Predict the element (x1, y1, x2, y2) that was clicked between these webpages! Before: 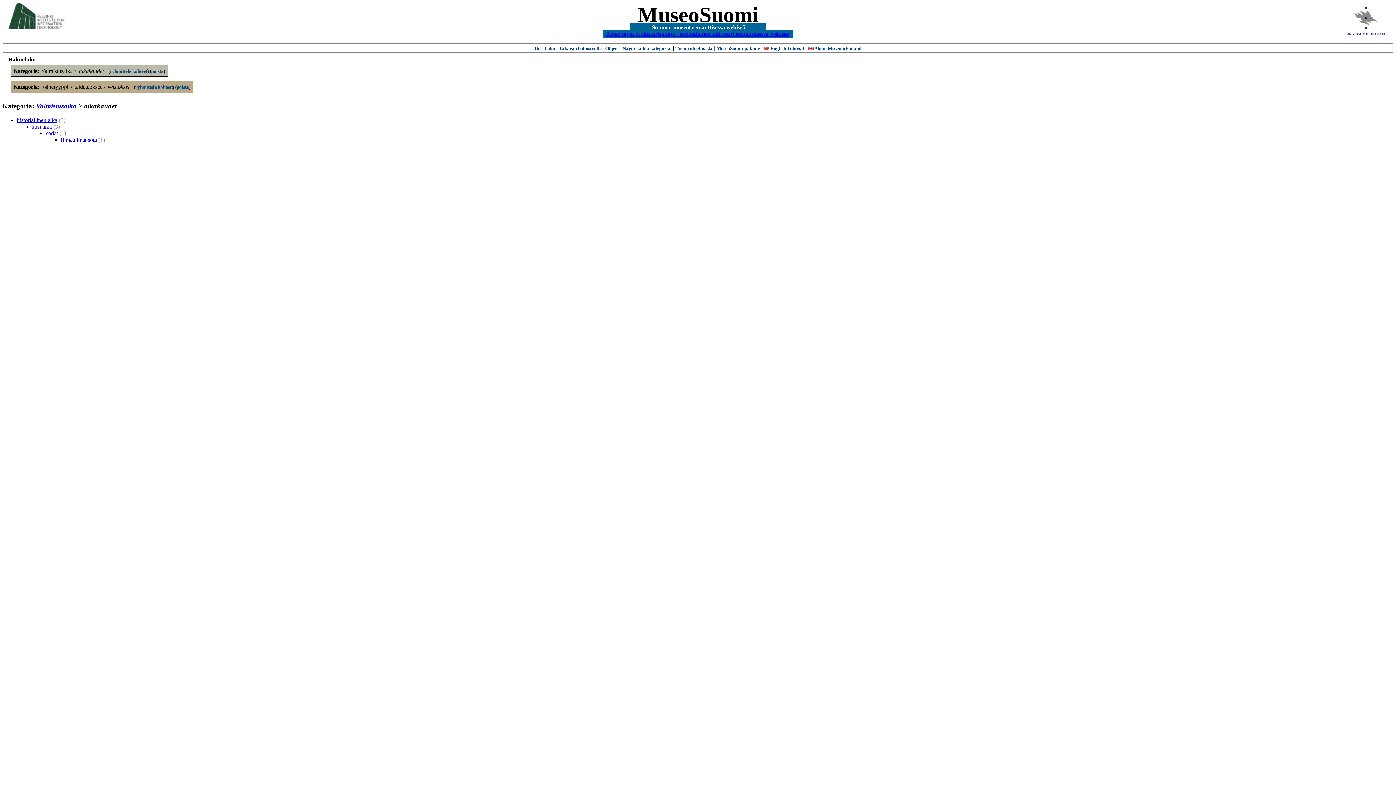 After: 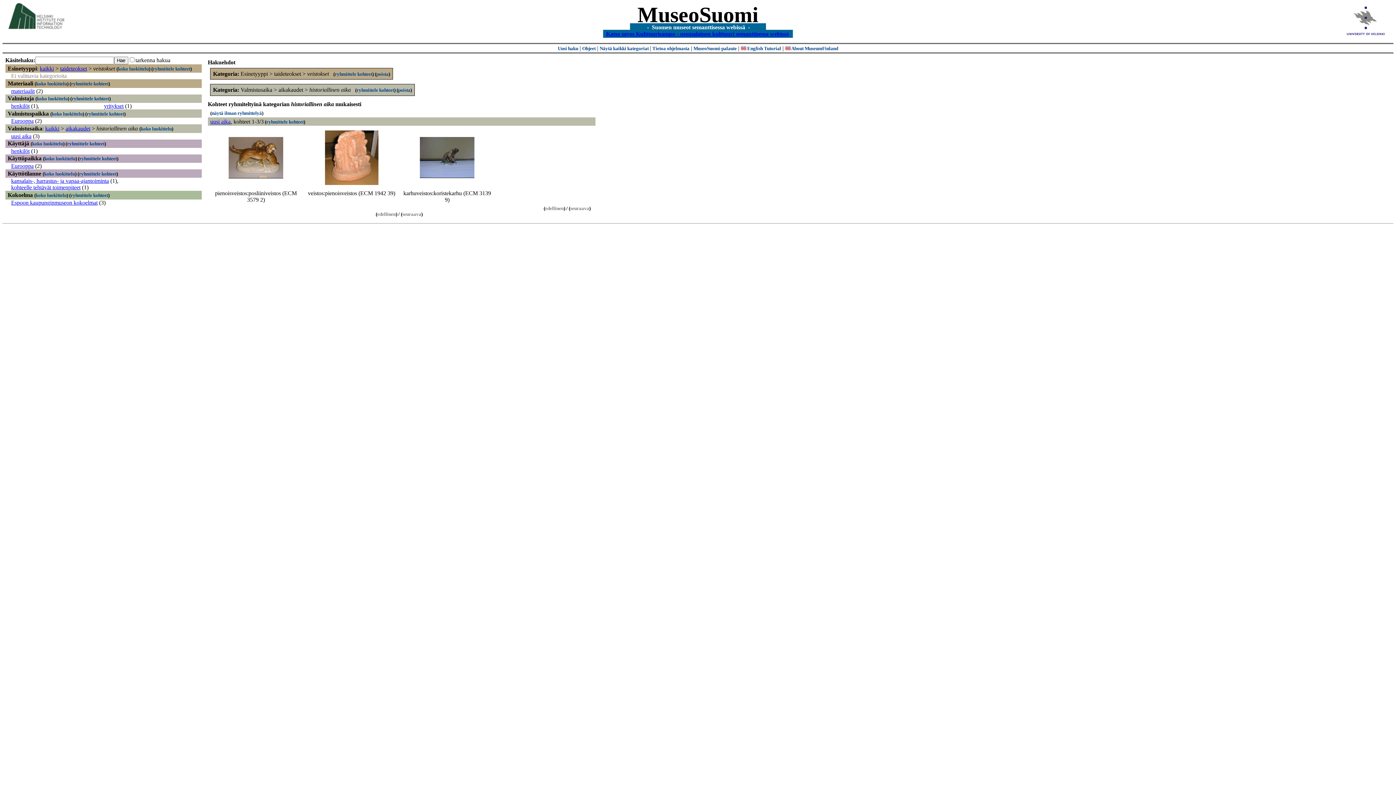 Action: bbox: (16, 116, 57, 123) label: historiallinen aika